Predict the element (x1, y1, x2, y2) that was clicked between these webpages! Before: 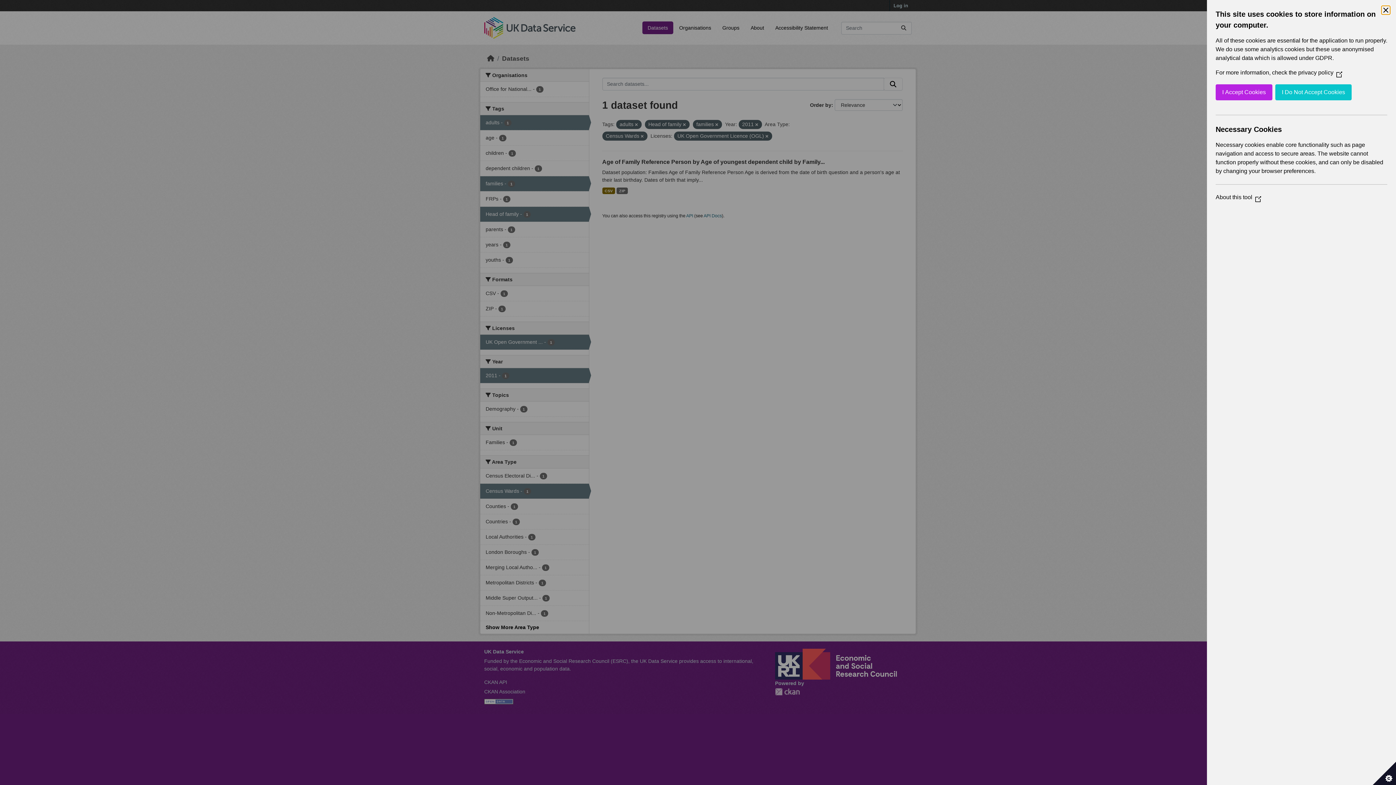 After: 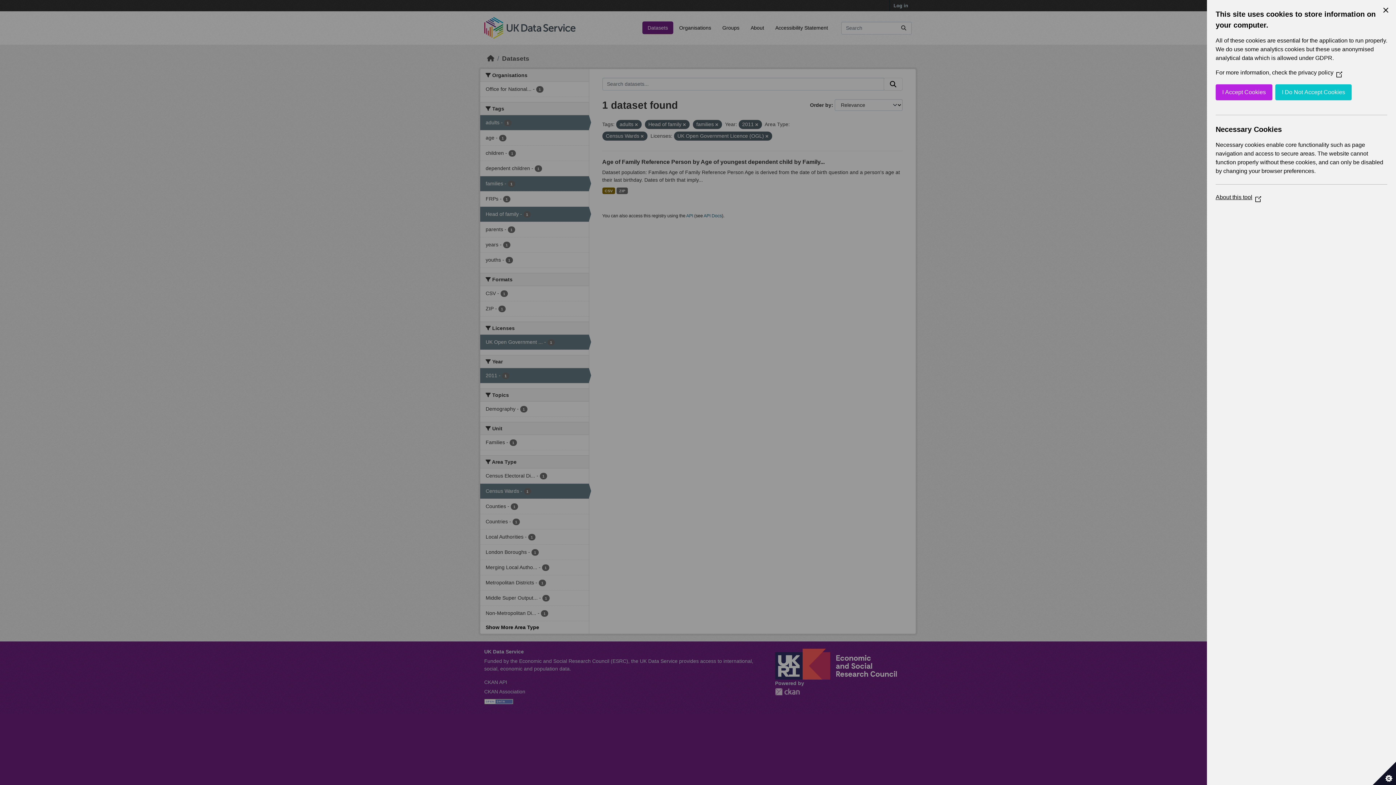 Action: bbox: (1216, 194, 1261, 200) label: About this tool
(Opens in a new window)